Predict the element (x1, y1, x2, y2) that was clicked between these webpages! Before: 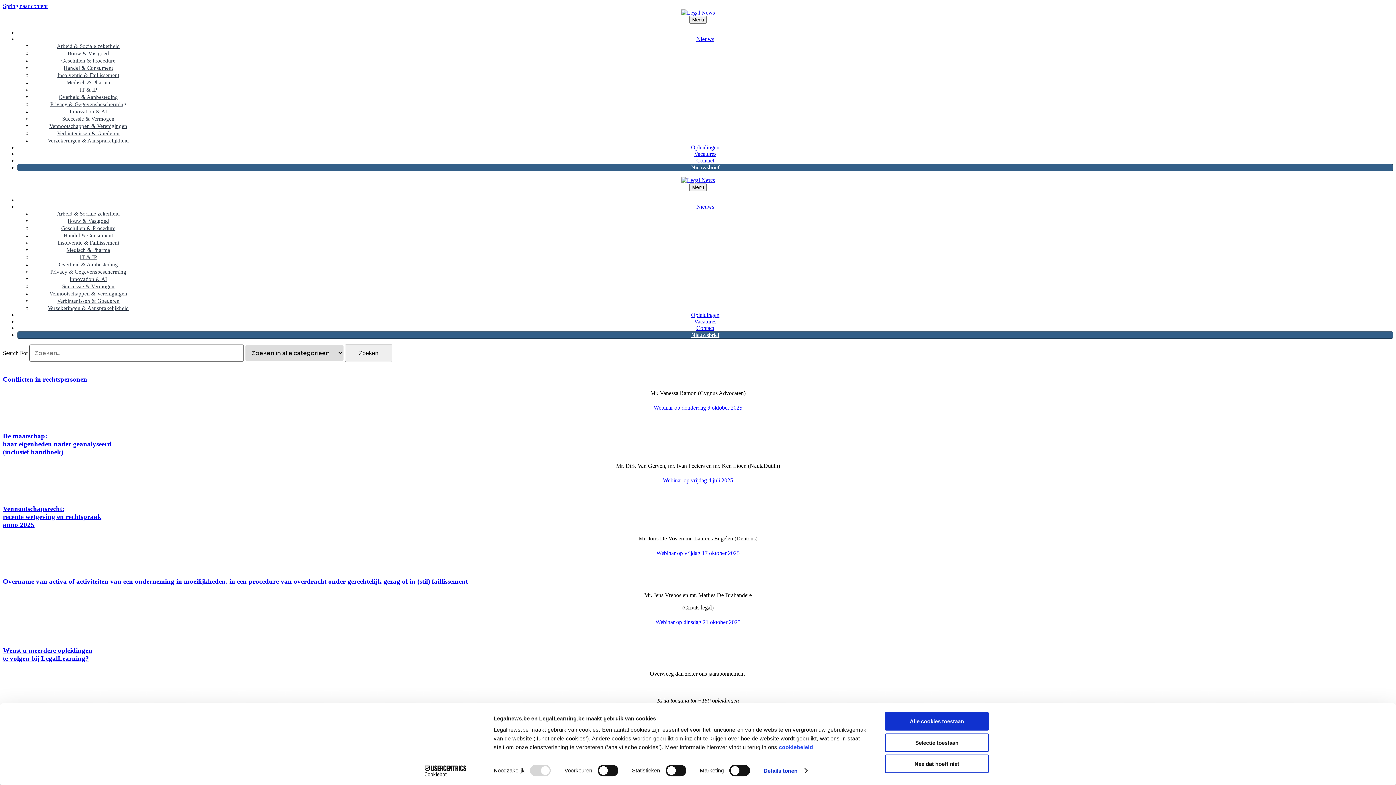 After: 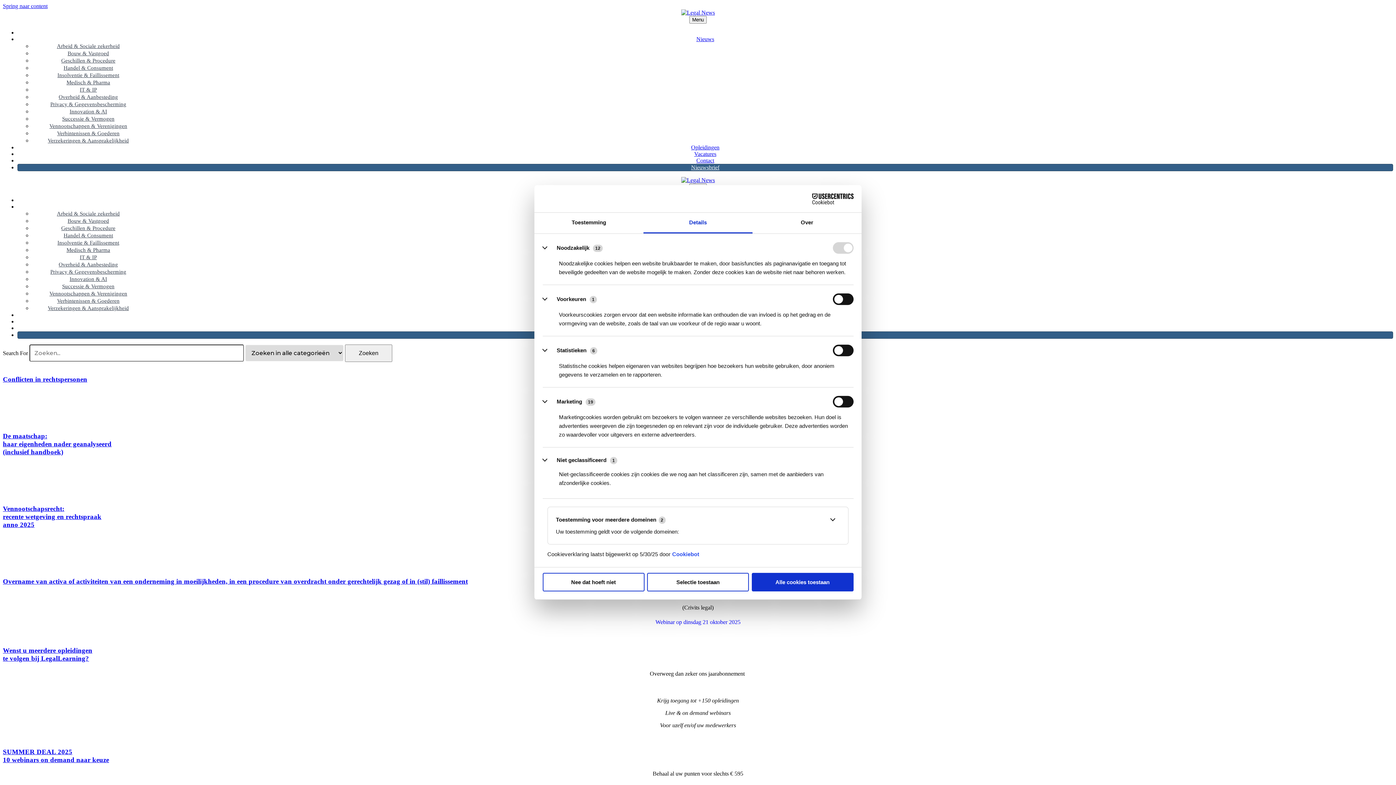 Action: bbox: (763, 765, 807, 776) label: Details tonen